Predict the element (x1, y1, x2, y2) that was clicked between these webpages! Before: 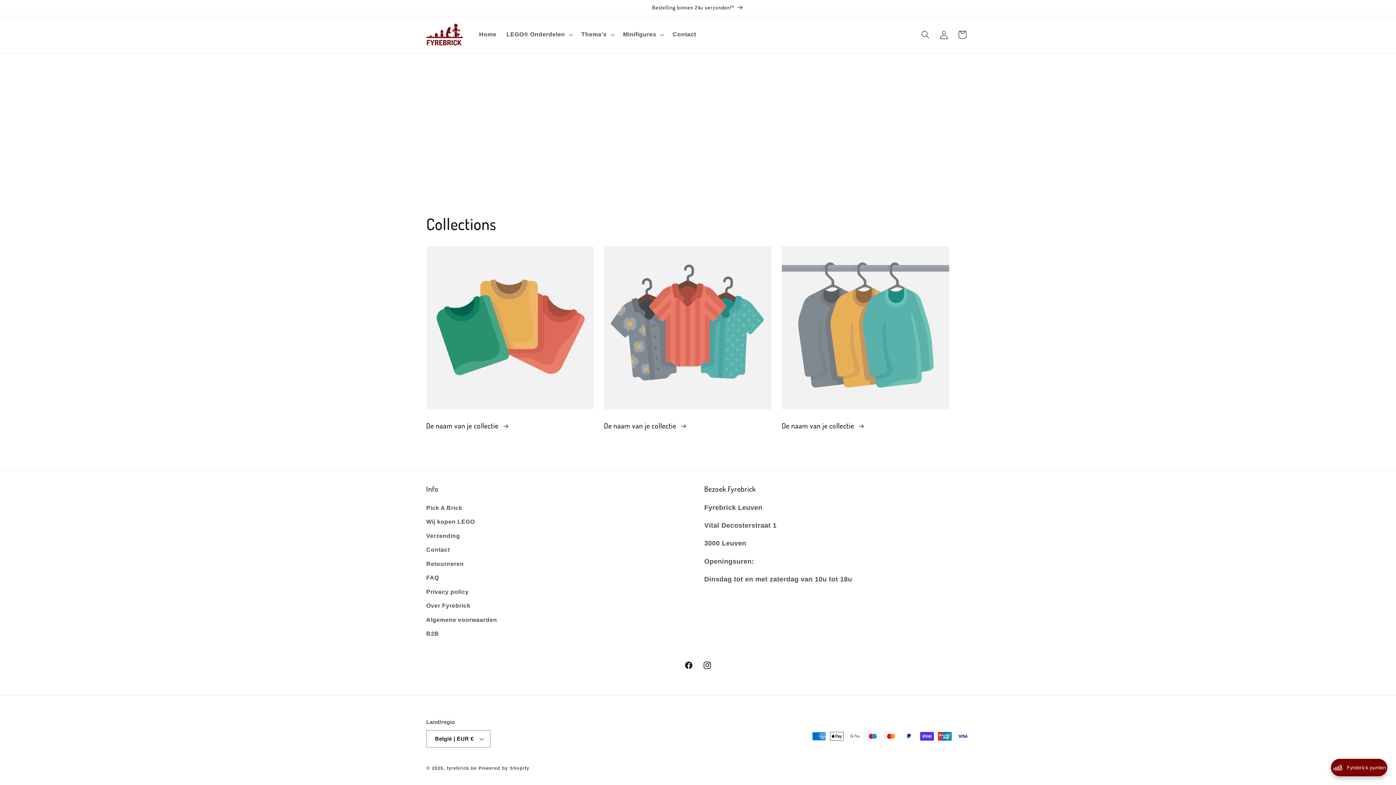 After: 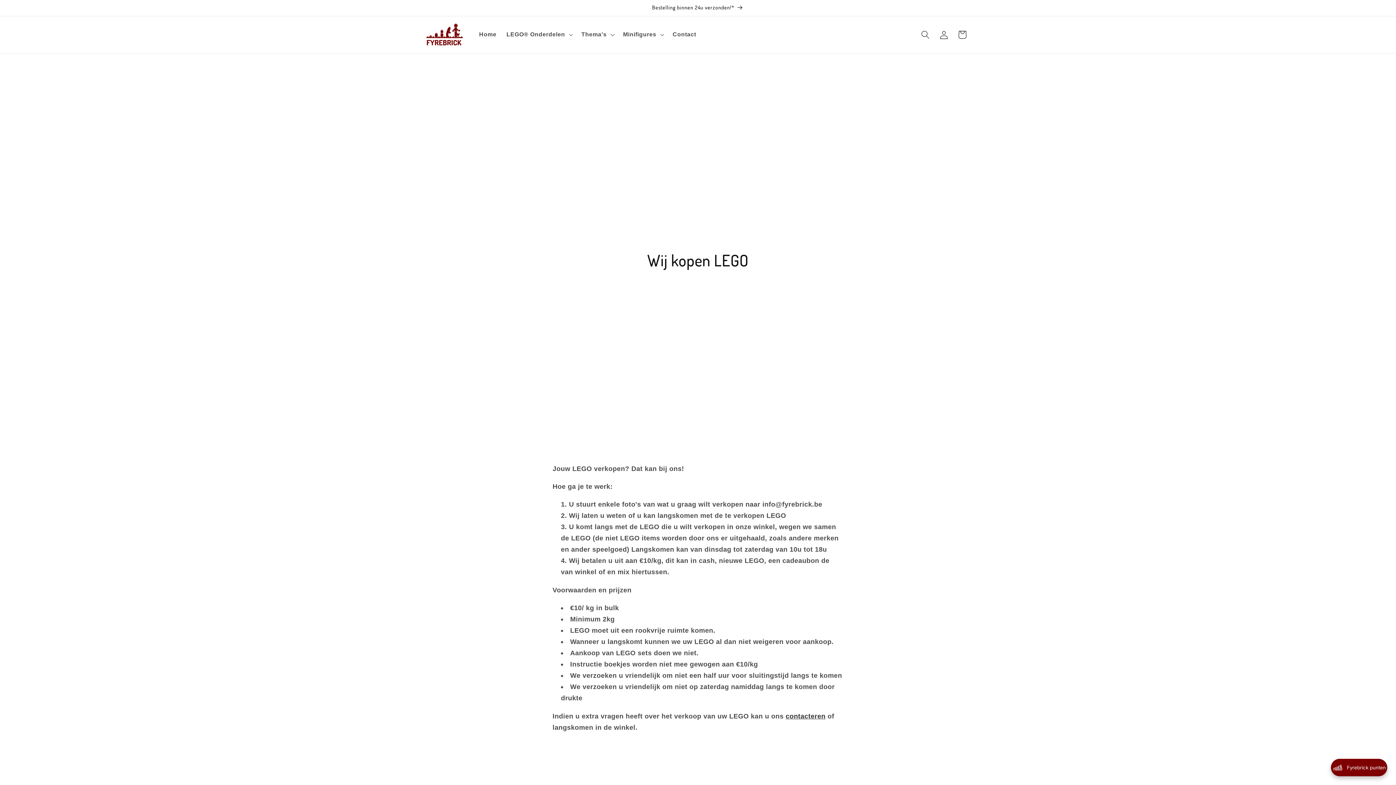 Action: label: Wij kopen LEGO bbox: (426, 515, 474, 529)